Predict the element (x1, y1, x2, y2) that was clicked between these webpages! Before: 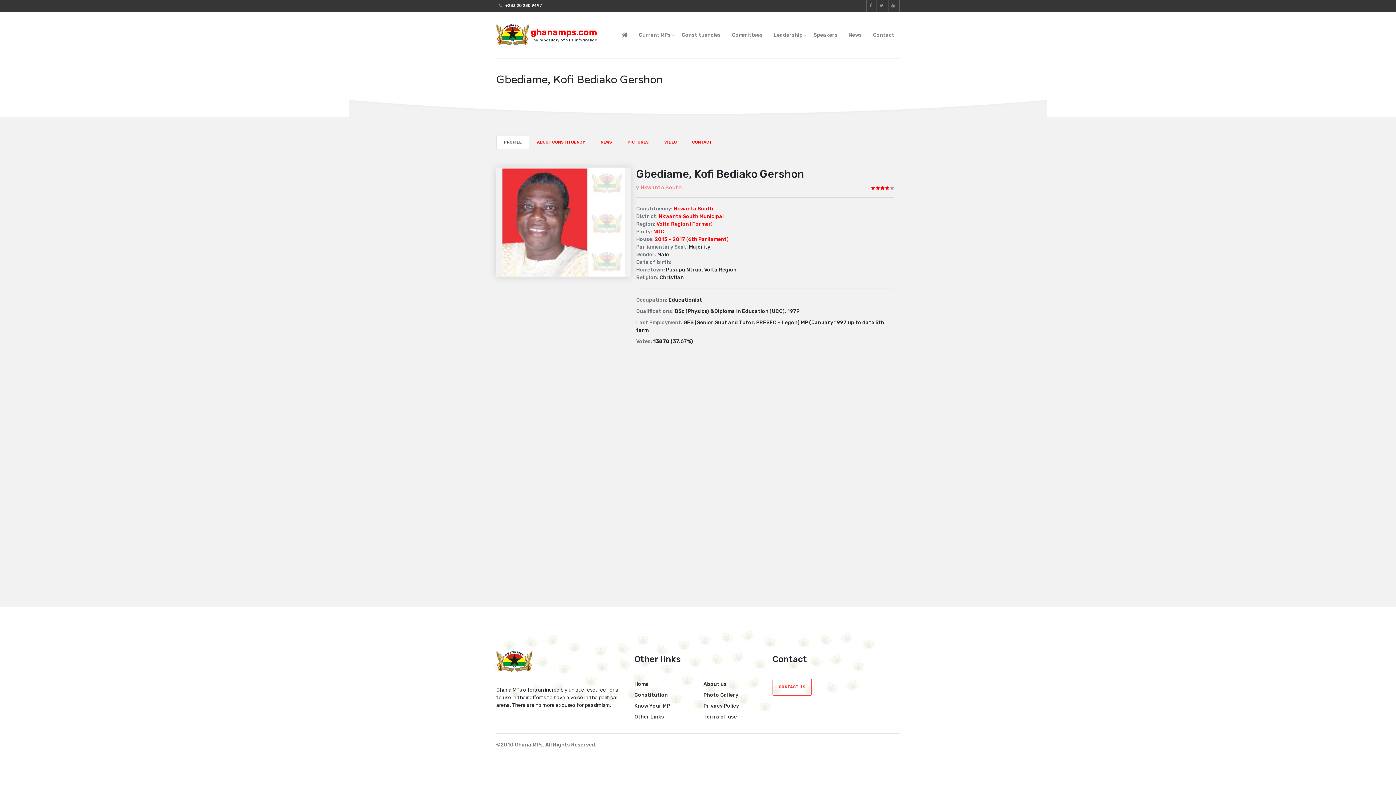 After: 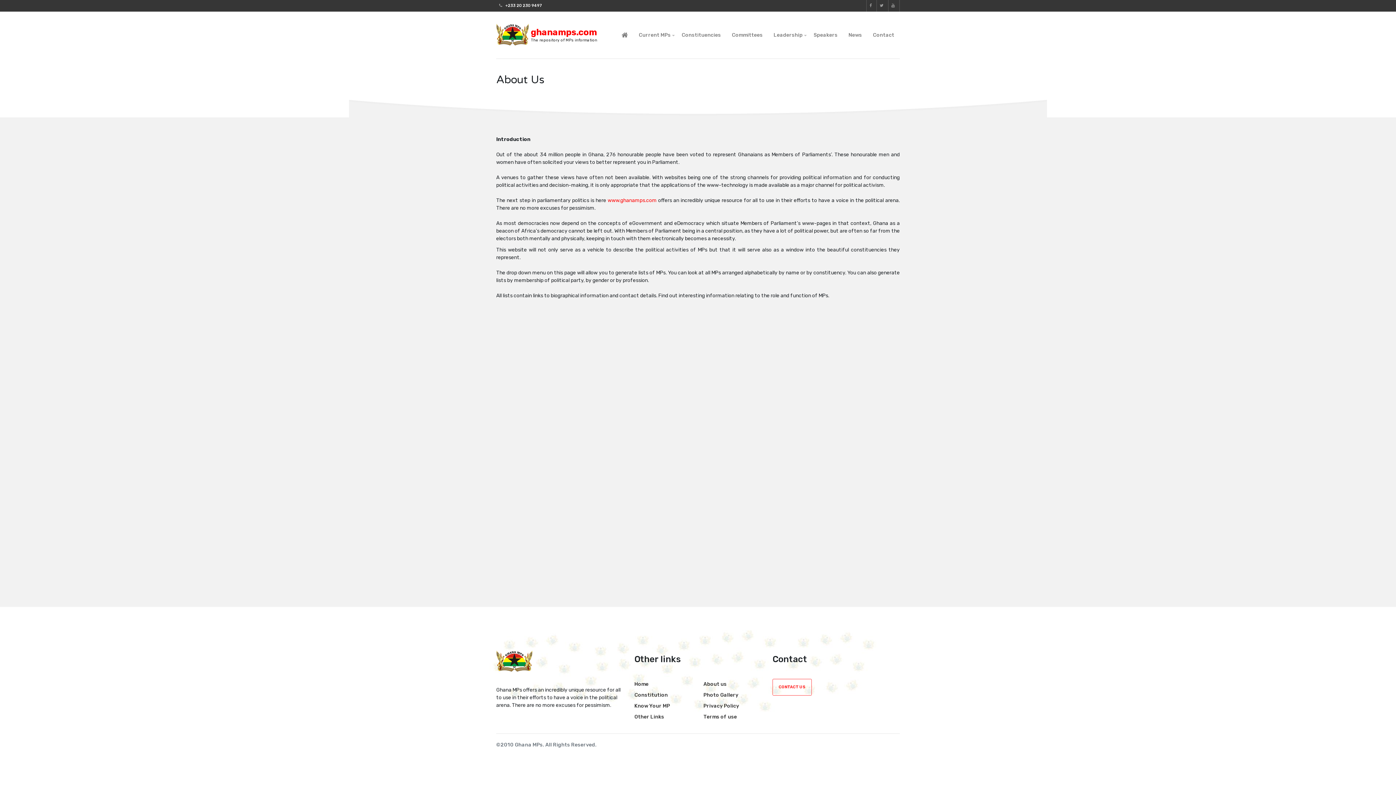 Action: label: About us bbox: (703, 681, 726, 687)